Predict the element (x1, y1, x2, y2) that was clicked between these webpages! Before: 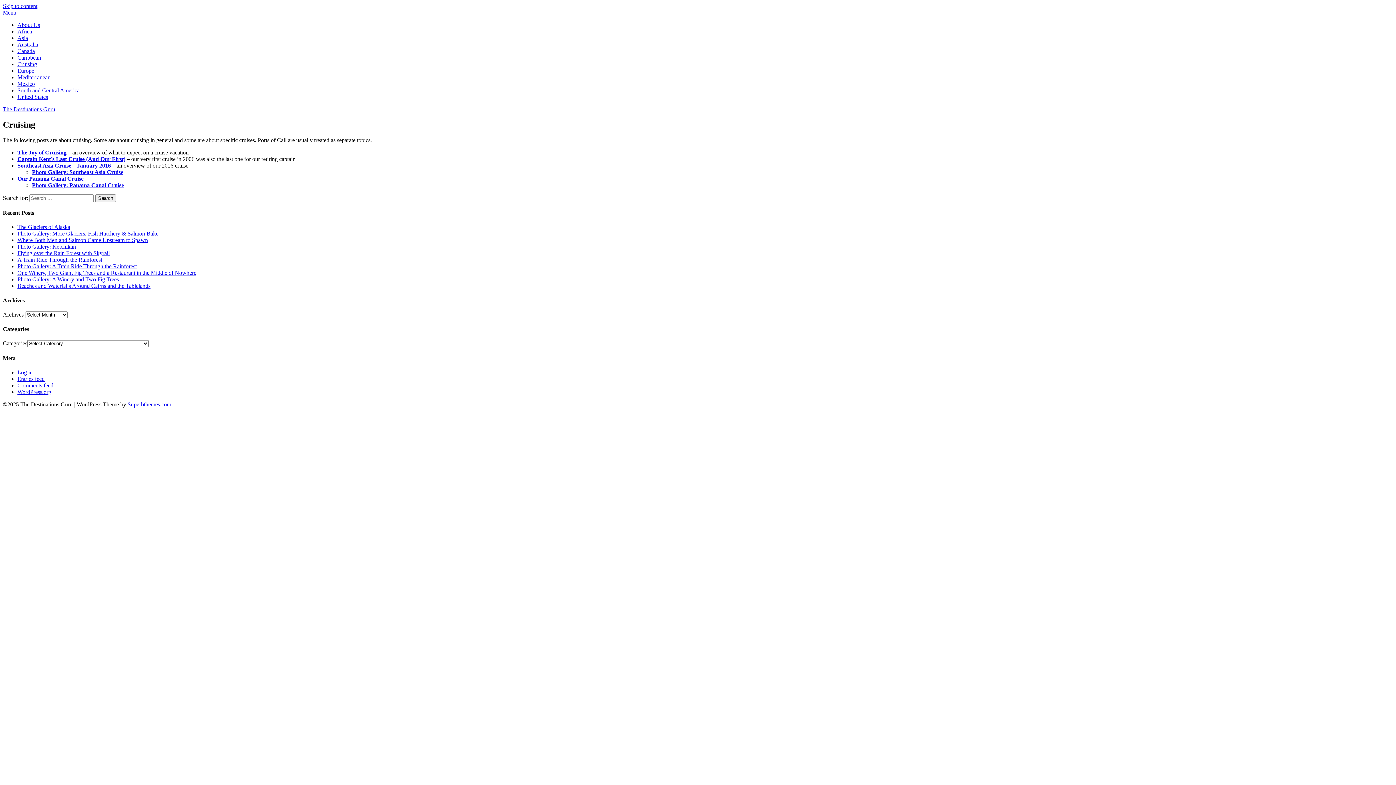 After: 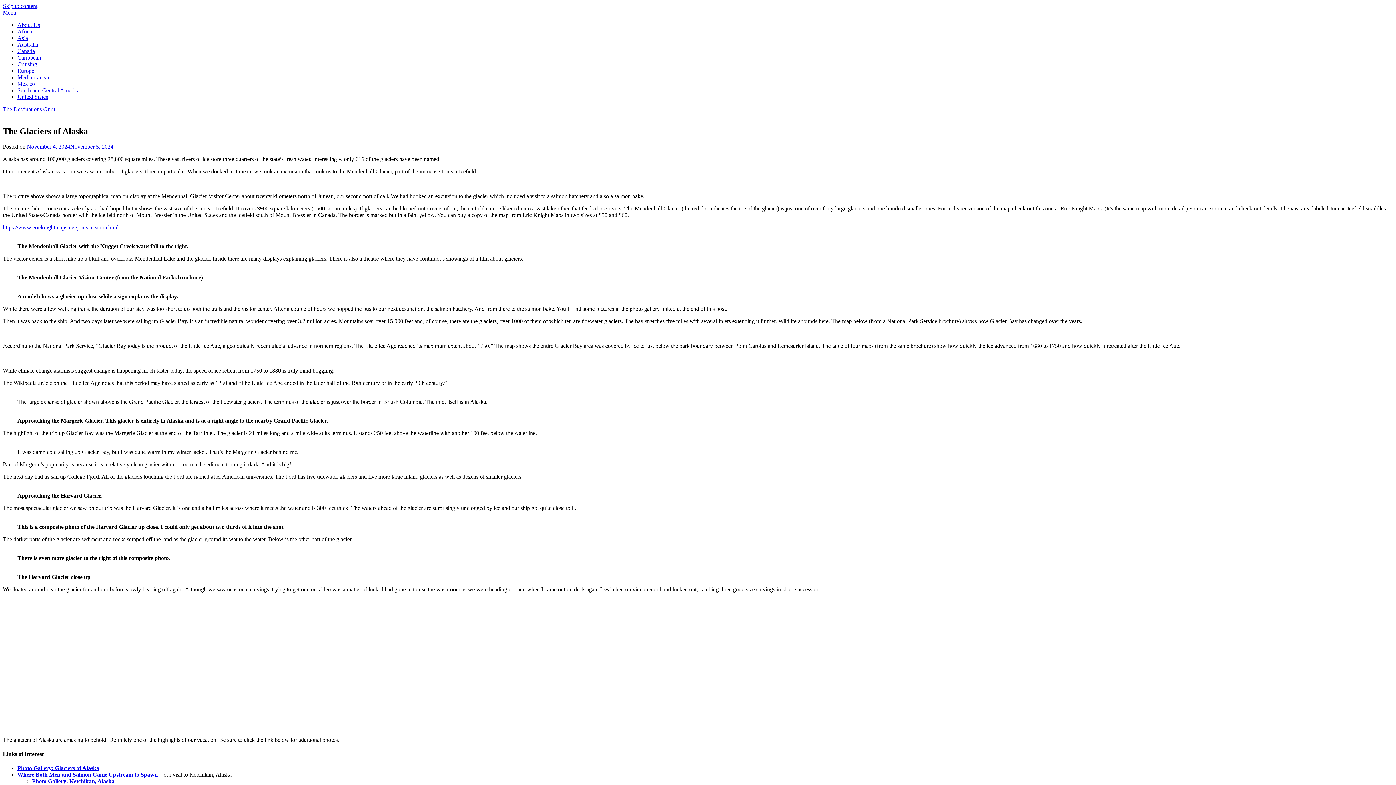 Action: label: The Glaciers of Alaska bbox: (17, 224, 70, 230)